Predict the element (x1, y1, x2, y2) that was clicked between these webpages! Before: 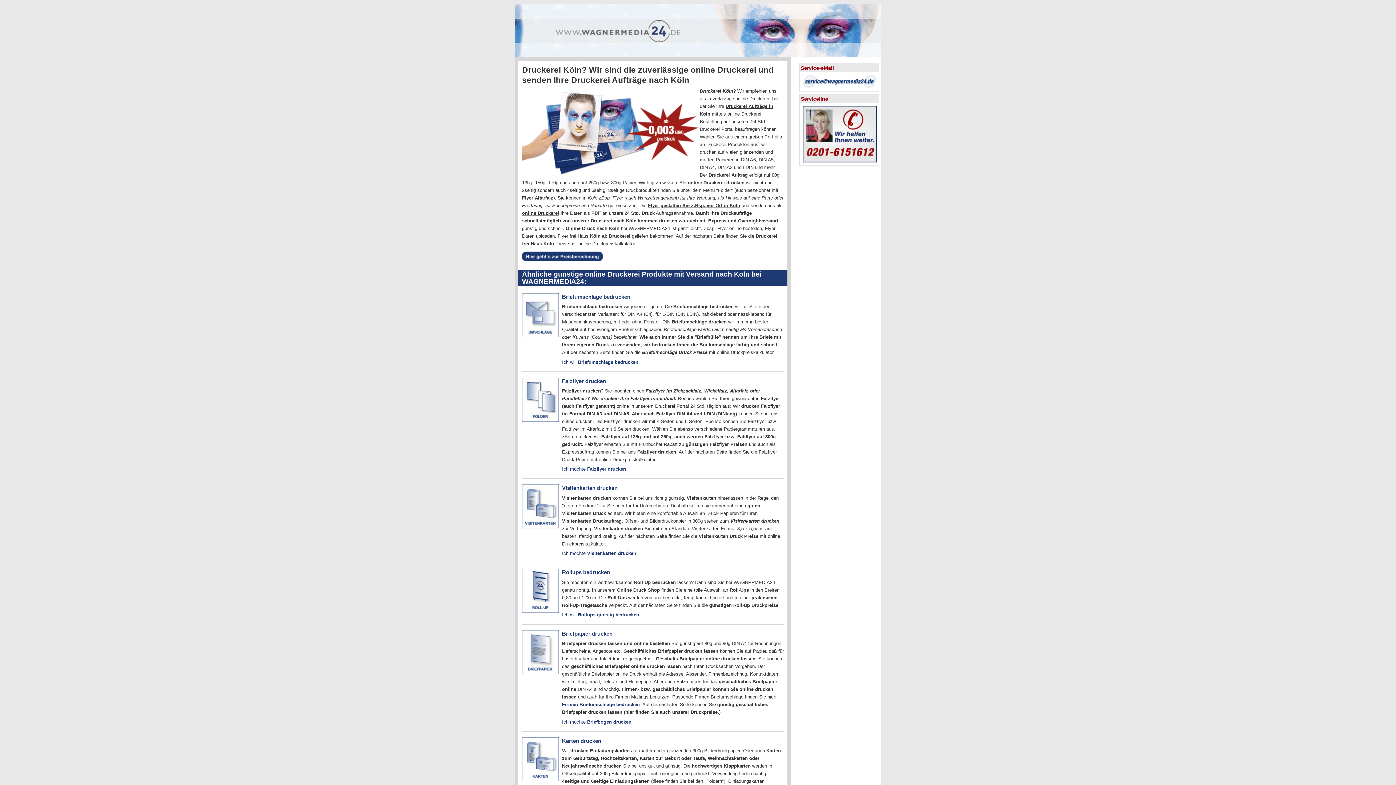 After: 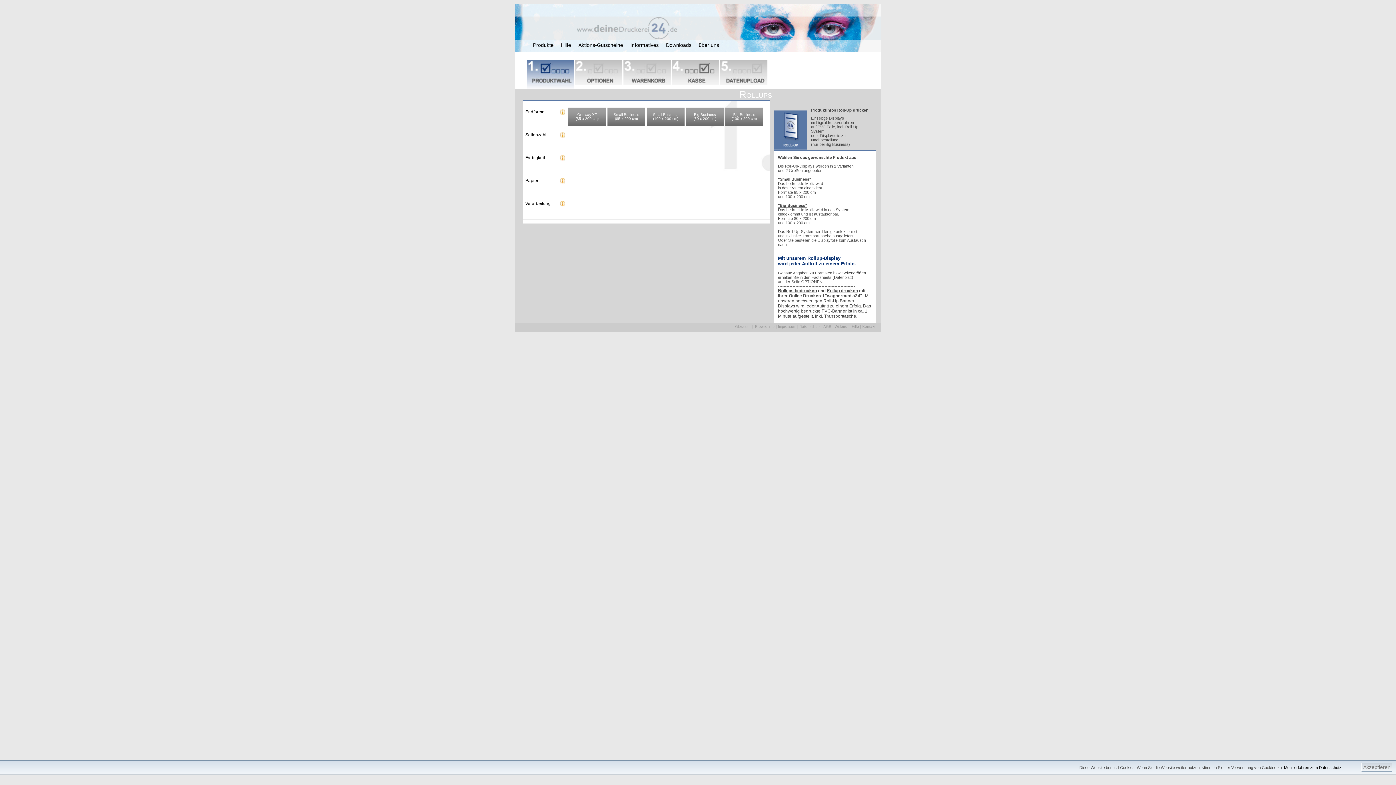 Action: label: Ich will Rollups günstig bedrucken bbox: (562, 612, 639, 617)